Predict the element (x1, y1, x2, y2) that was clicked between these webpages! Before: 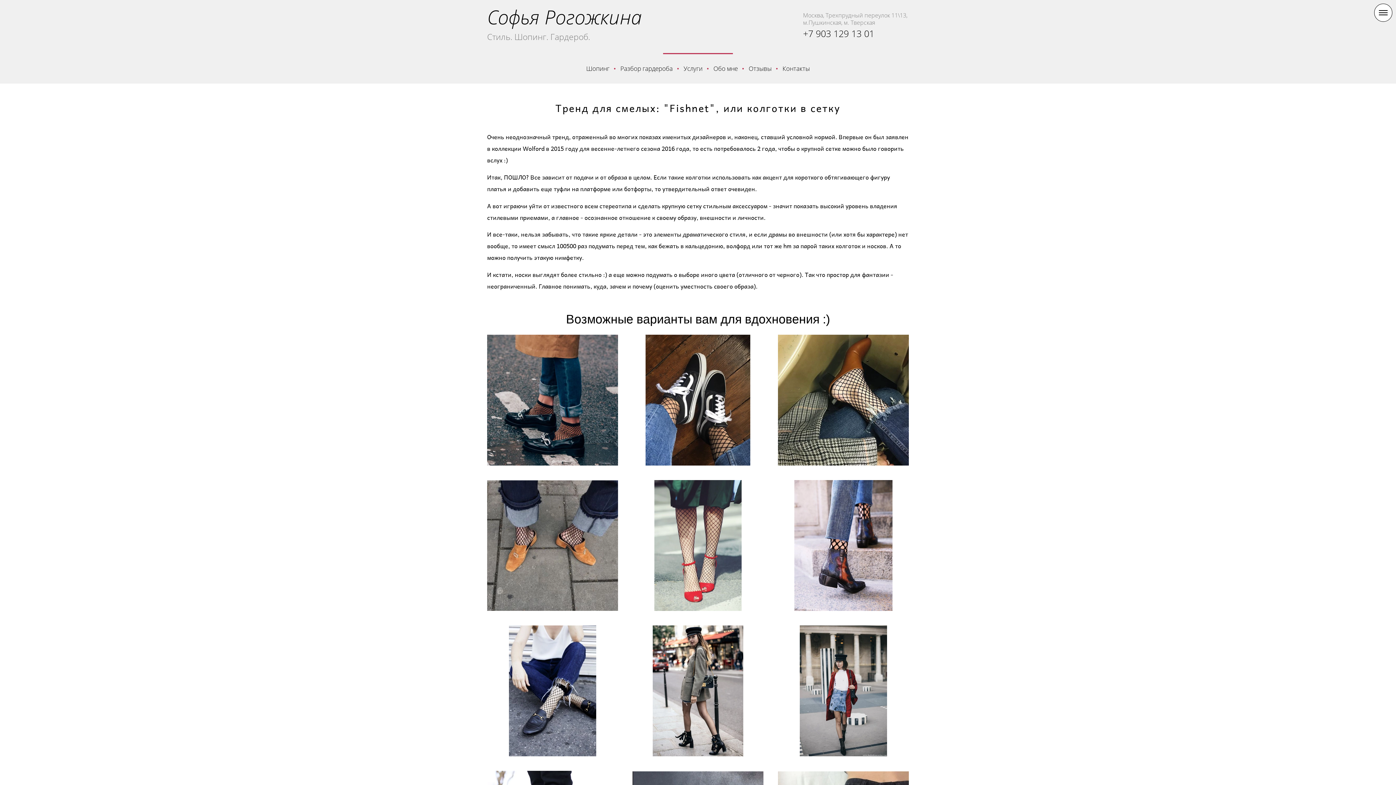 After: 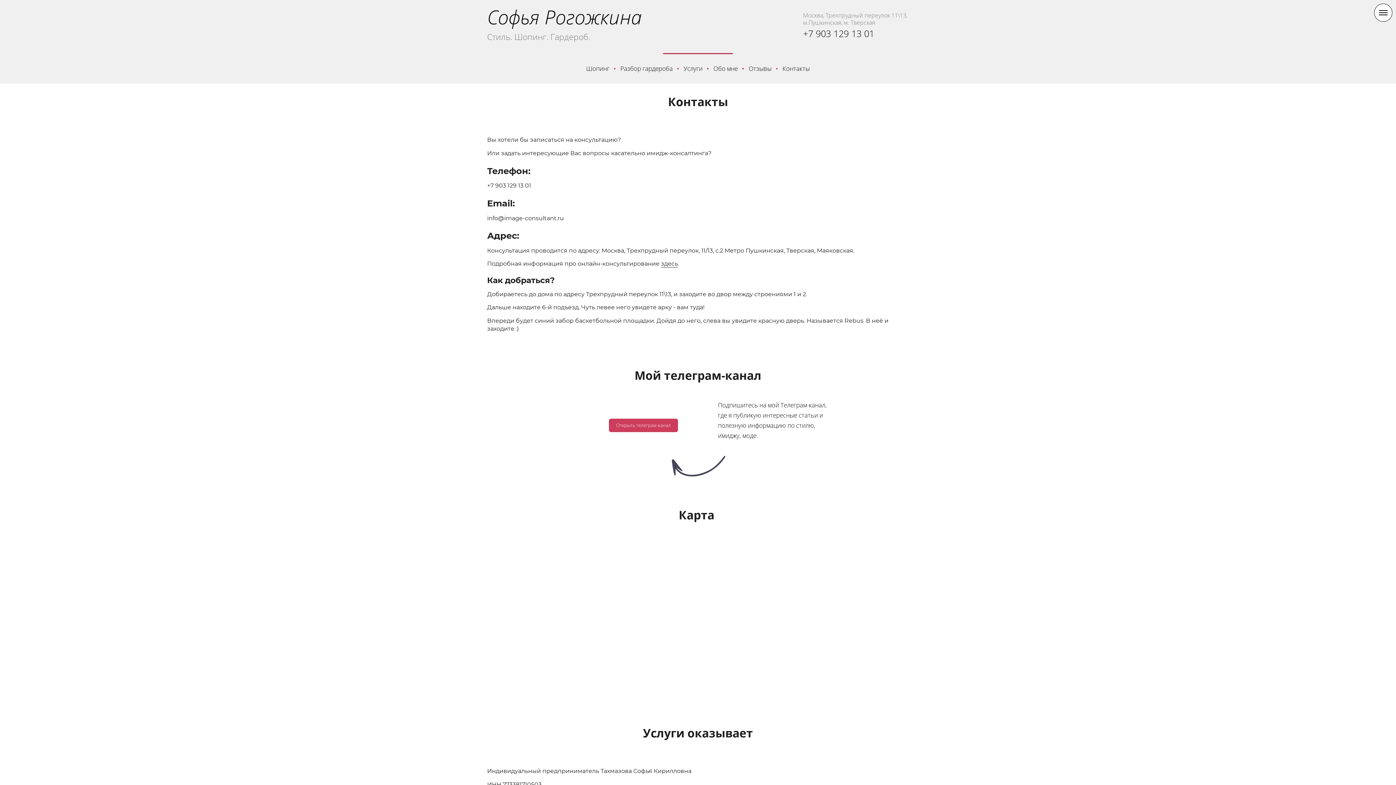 Action: label: Контакты bbox: (777, 63, 815, 74)